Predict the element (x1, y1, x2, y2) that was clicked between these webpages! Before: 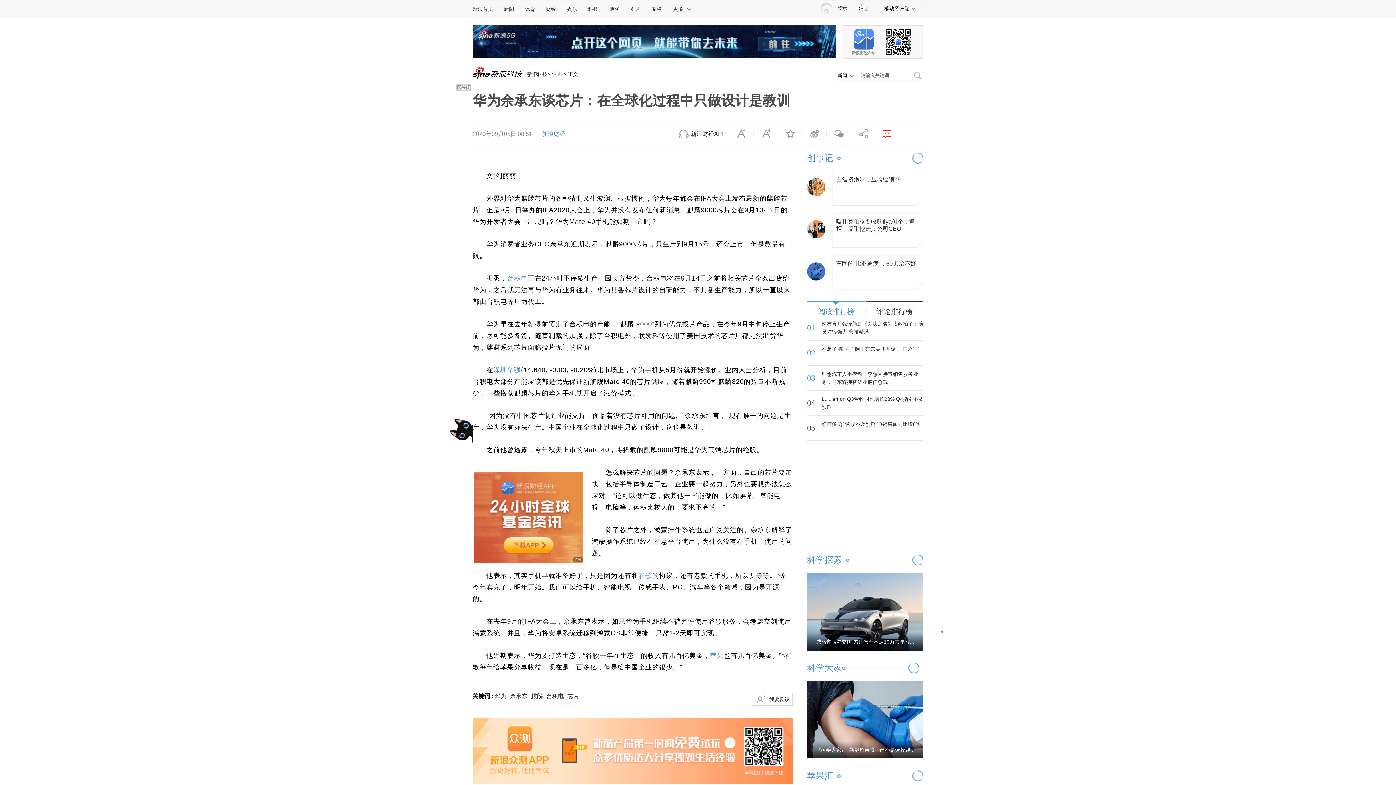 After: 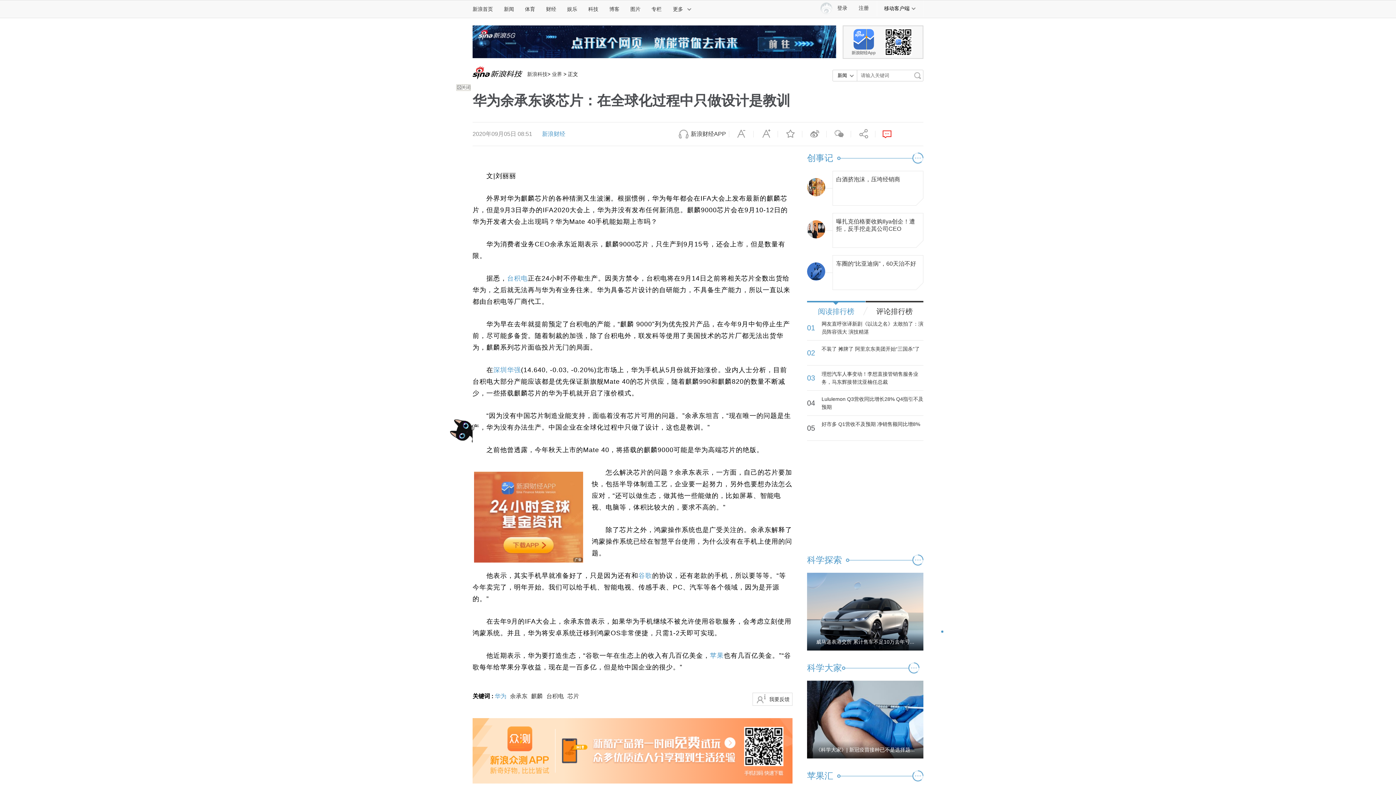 Action: label: 华为 bbox: (494, 693, 510, 699)